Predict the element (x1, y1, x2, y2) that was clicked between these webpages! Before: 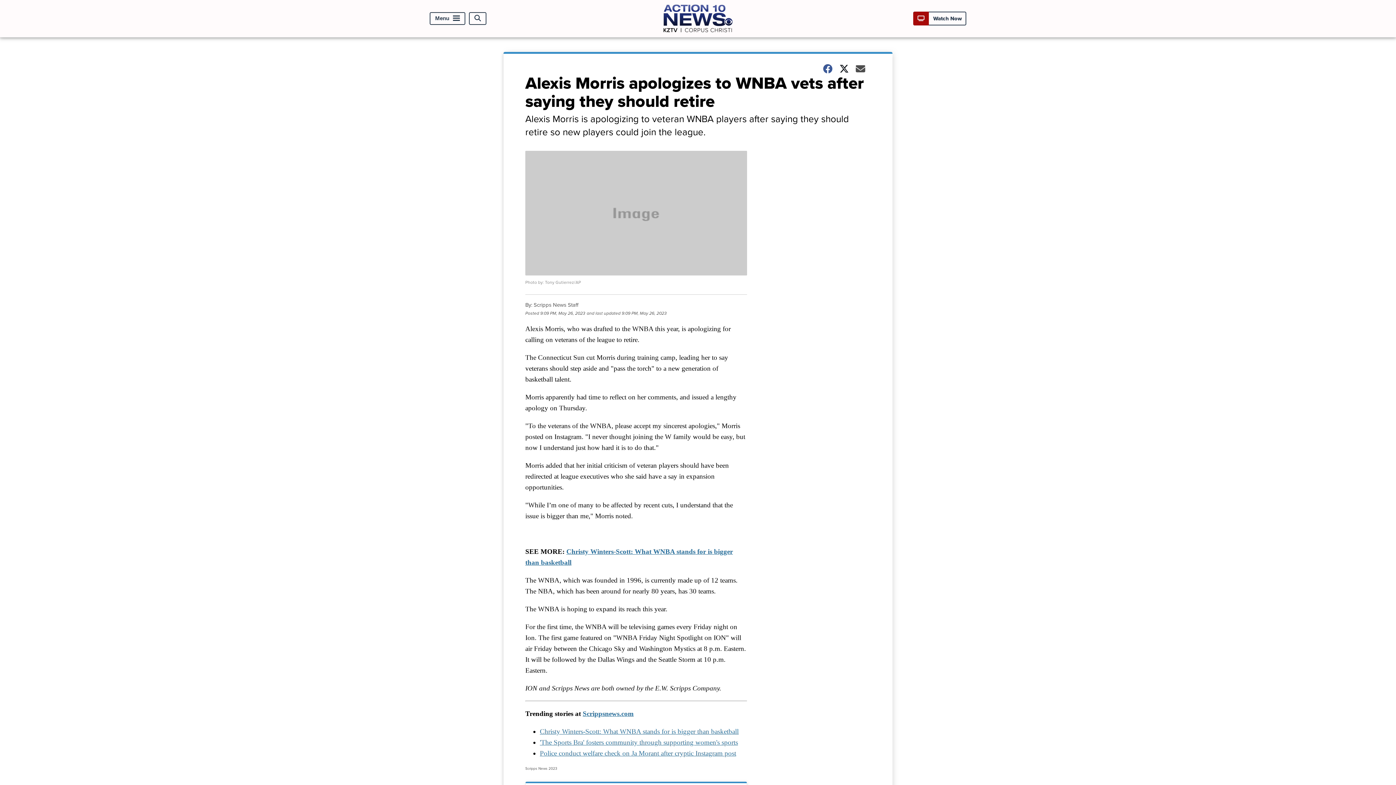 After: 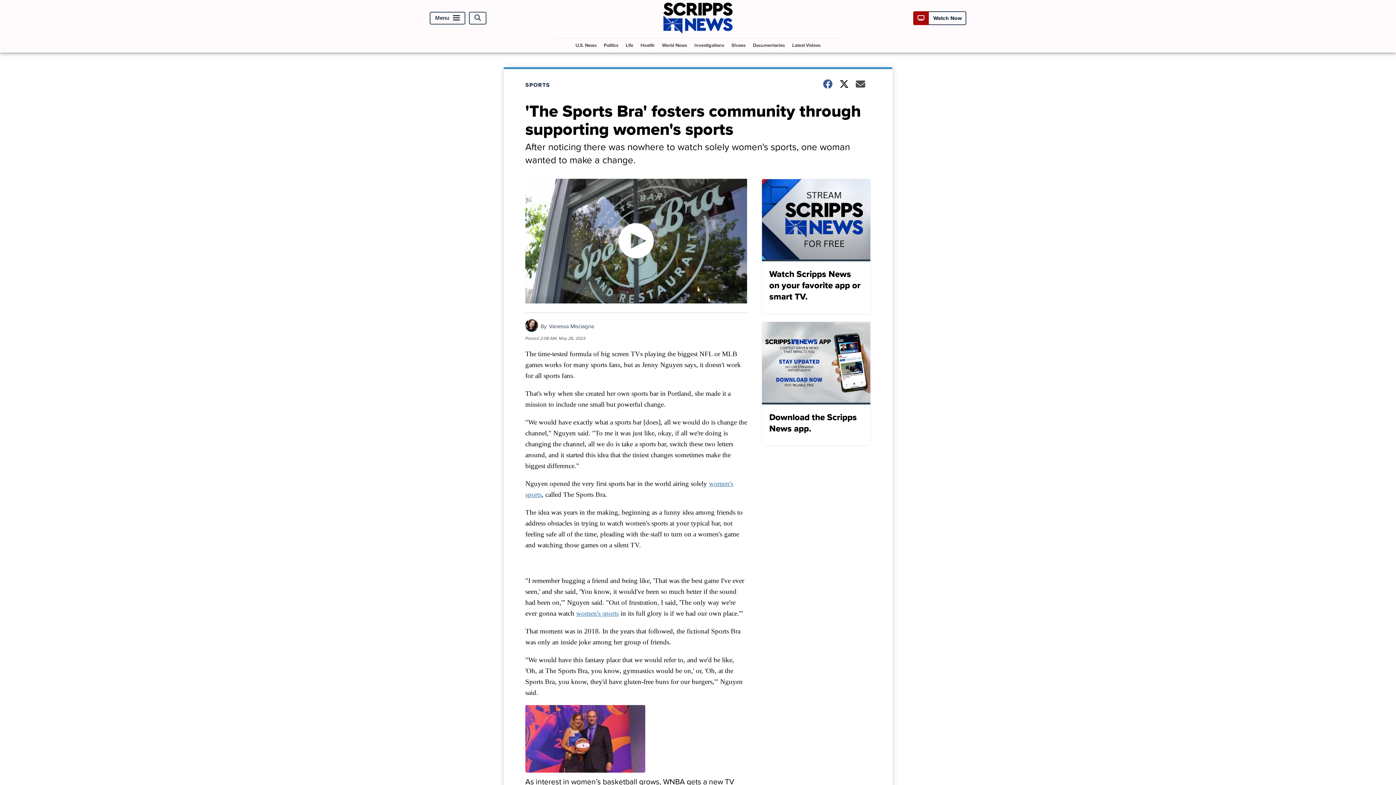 Action: bbox: (540, 738, 738, 746) label: 'The Sports Bra' fosters community through supporting women's sports